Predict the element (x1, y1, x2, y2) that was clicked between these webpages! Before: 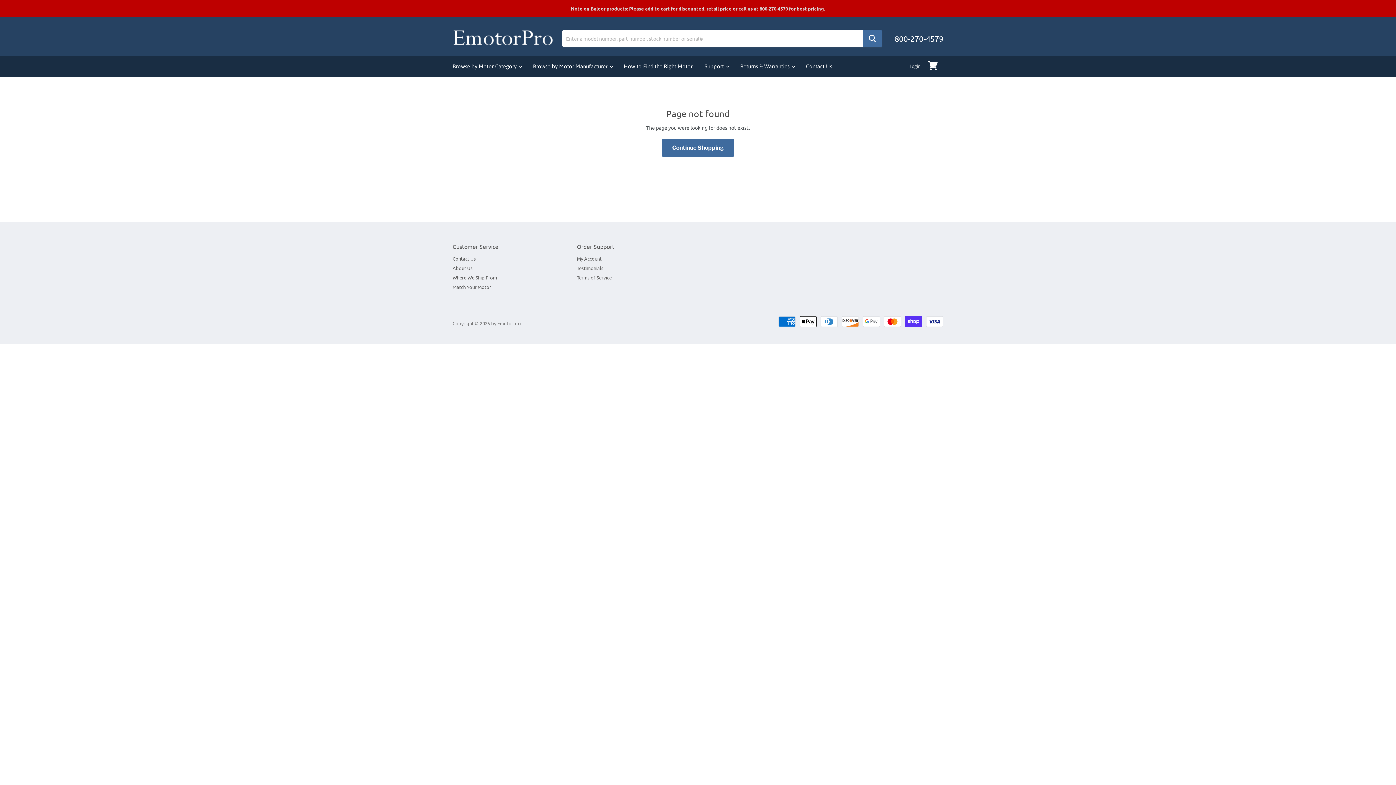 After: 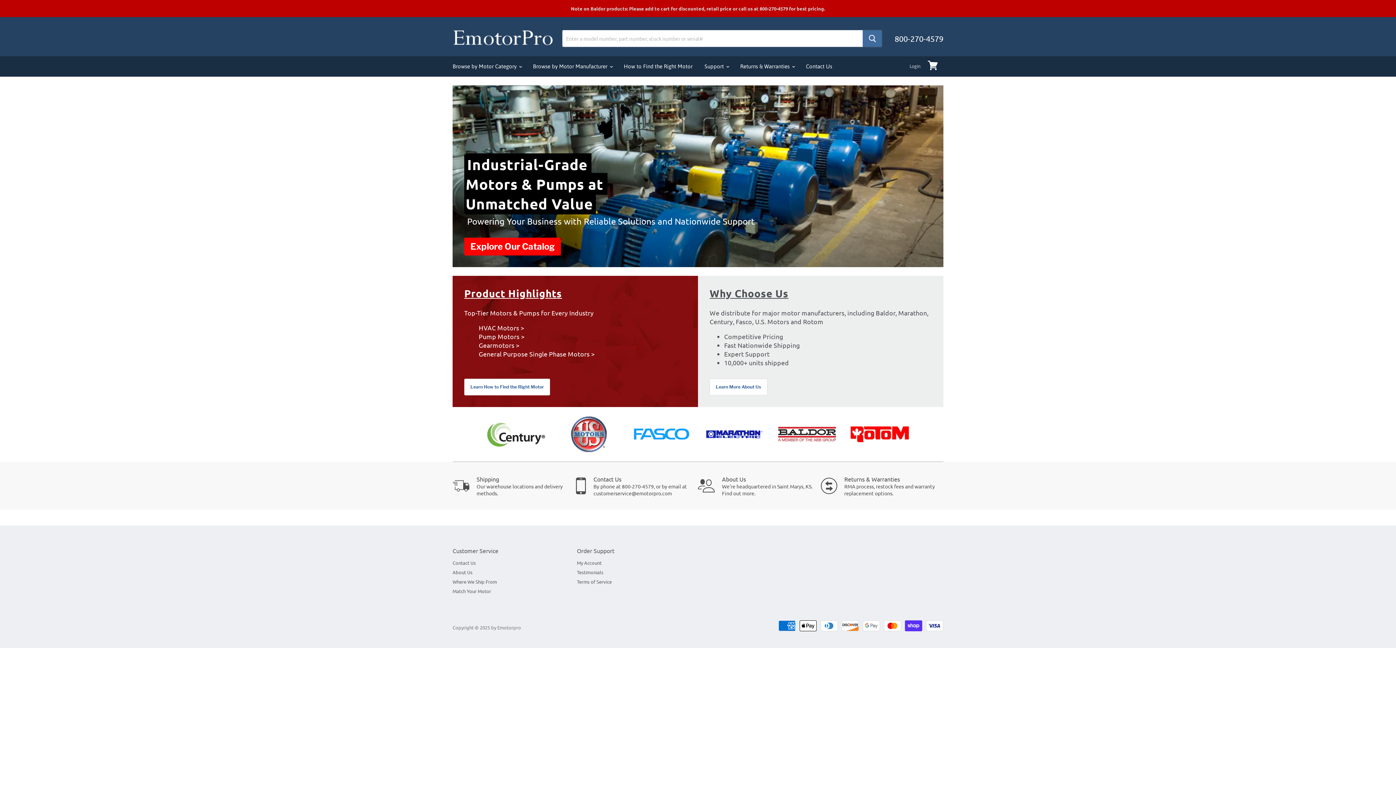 Action: bbox: (699, 59, 733, 73) label: Support 